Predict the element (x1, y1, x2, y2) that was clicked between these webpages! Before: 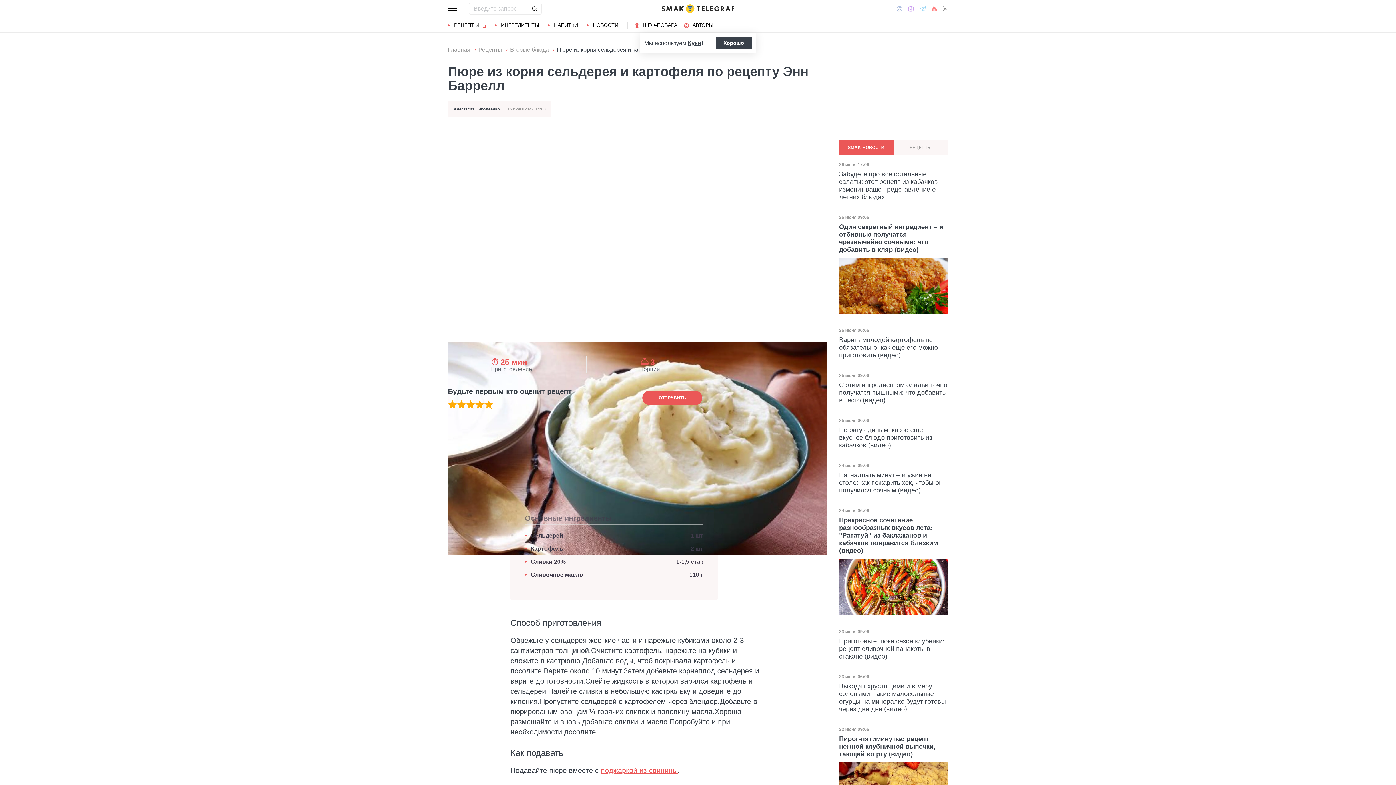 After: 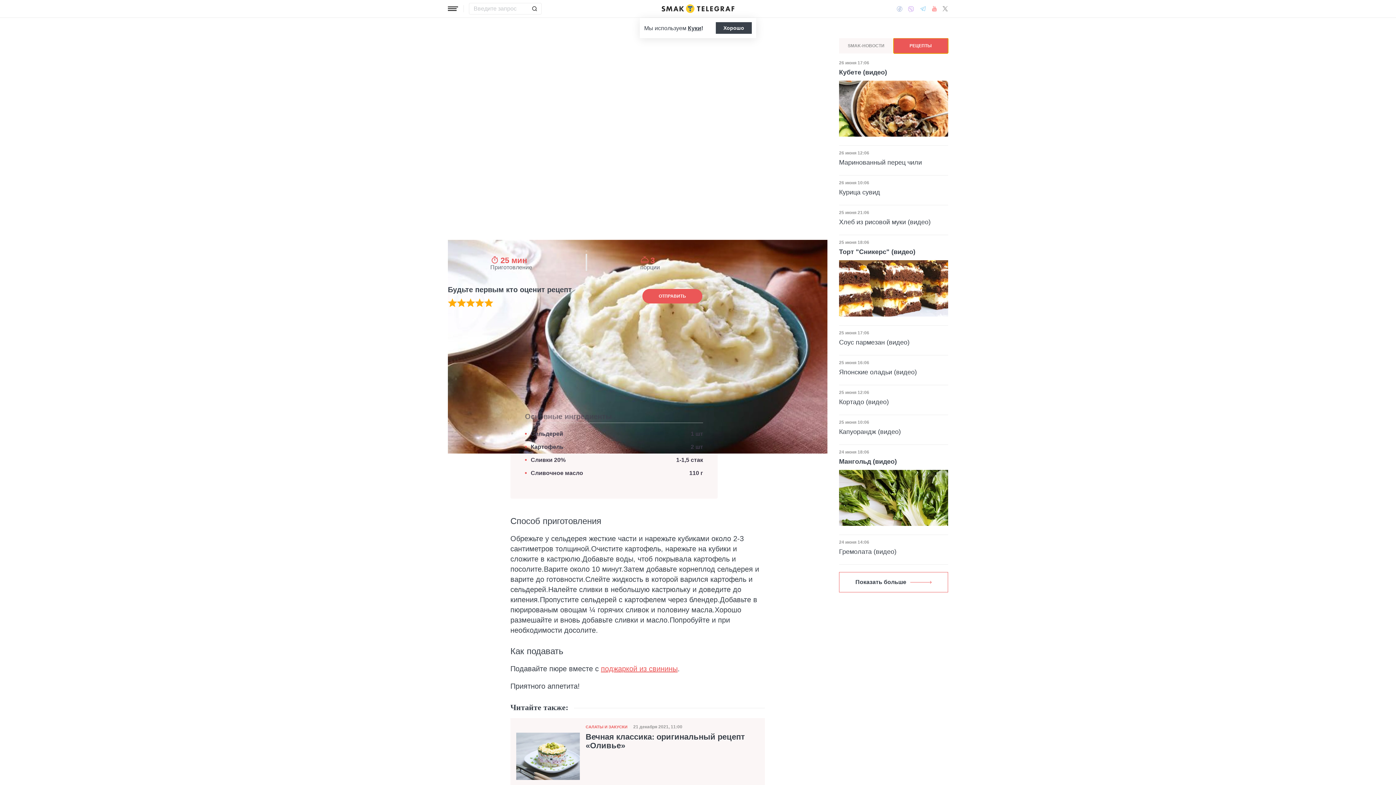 Action: label: РЕЦЕПТЫ bbox: (893, 140, 948, 155)